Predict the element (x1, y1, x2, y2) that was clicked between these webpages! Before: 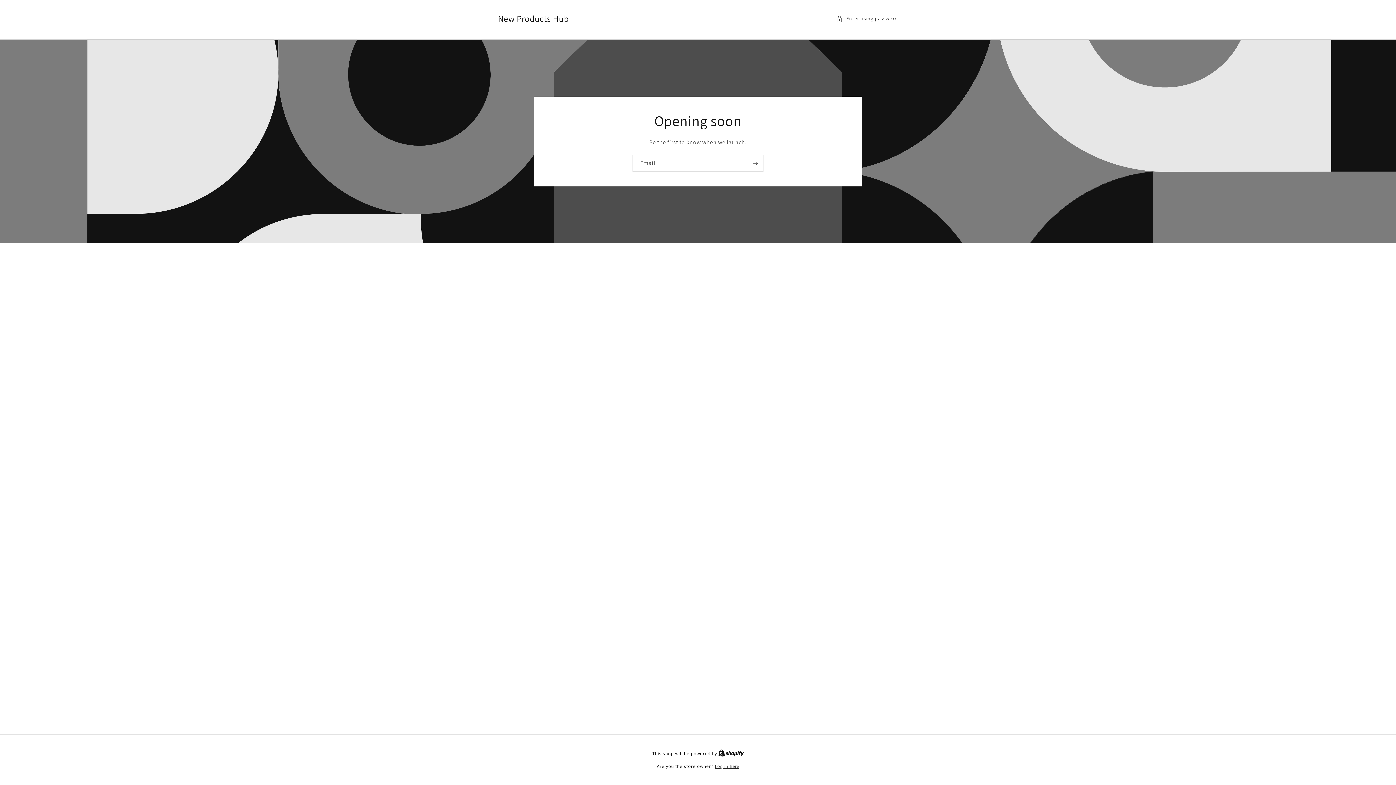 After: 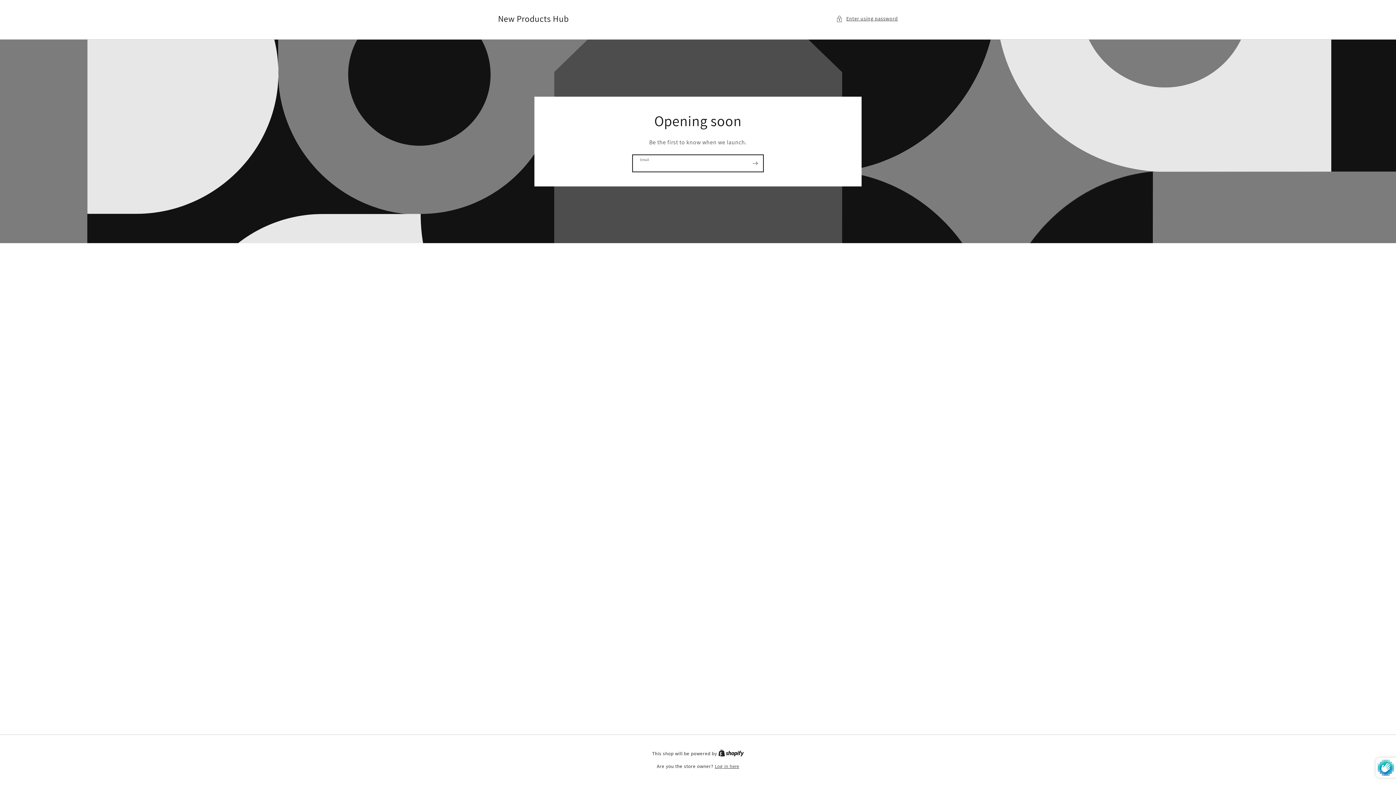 Action: label: Subscribe bbox: (747, 154, 763, 171)